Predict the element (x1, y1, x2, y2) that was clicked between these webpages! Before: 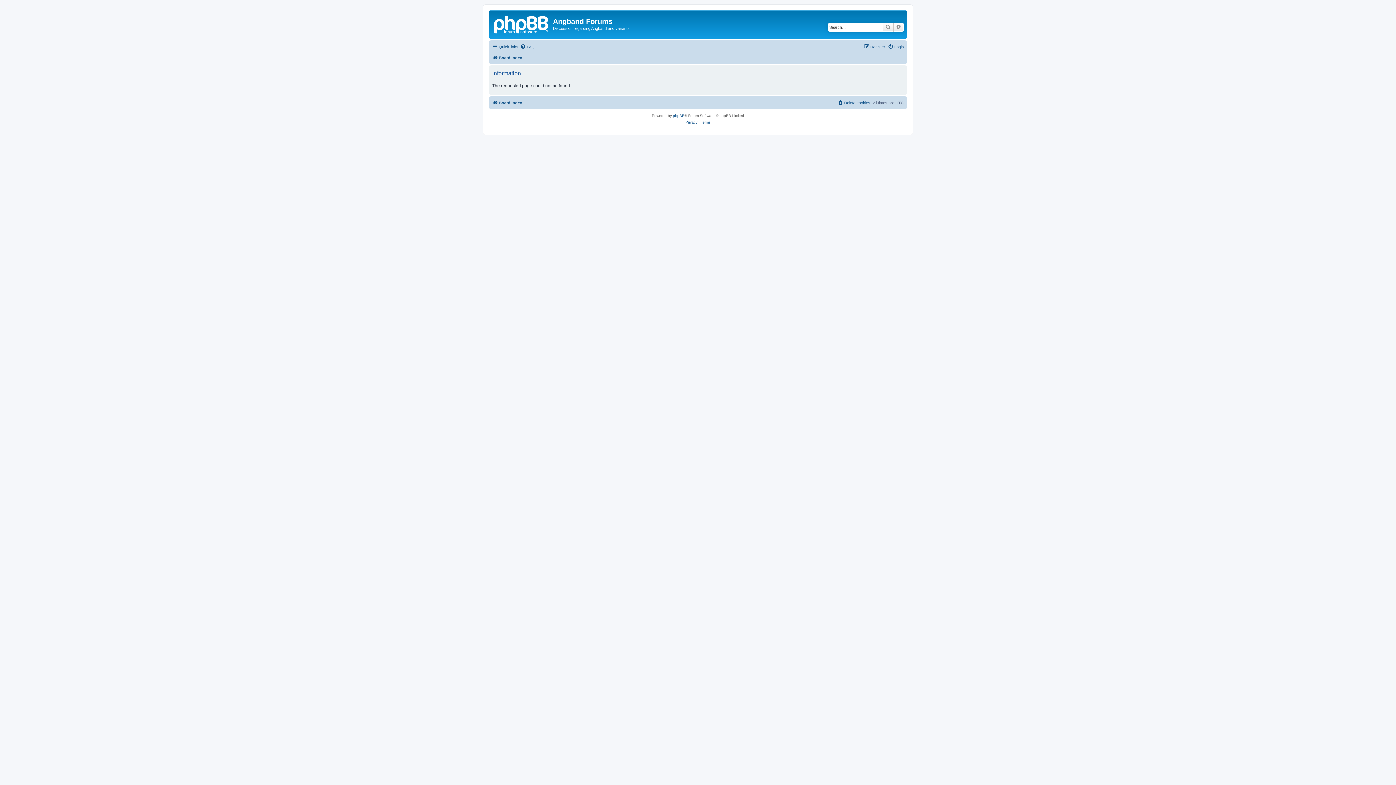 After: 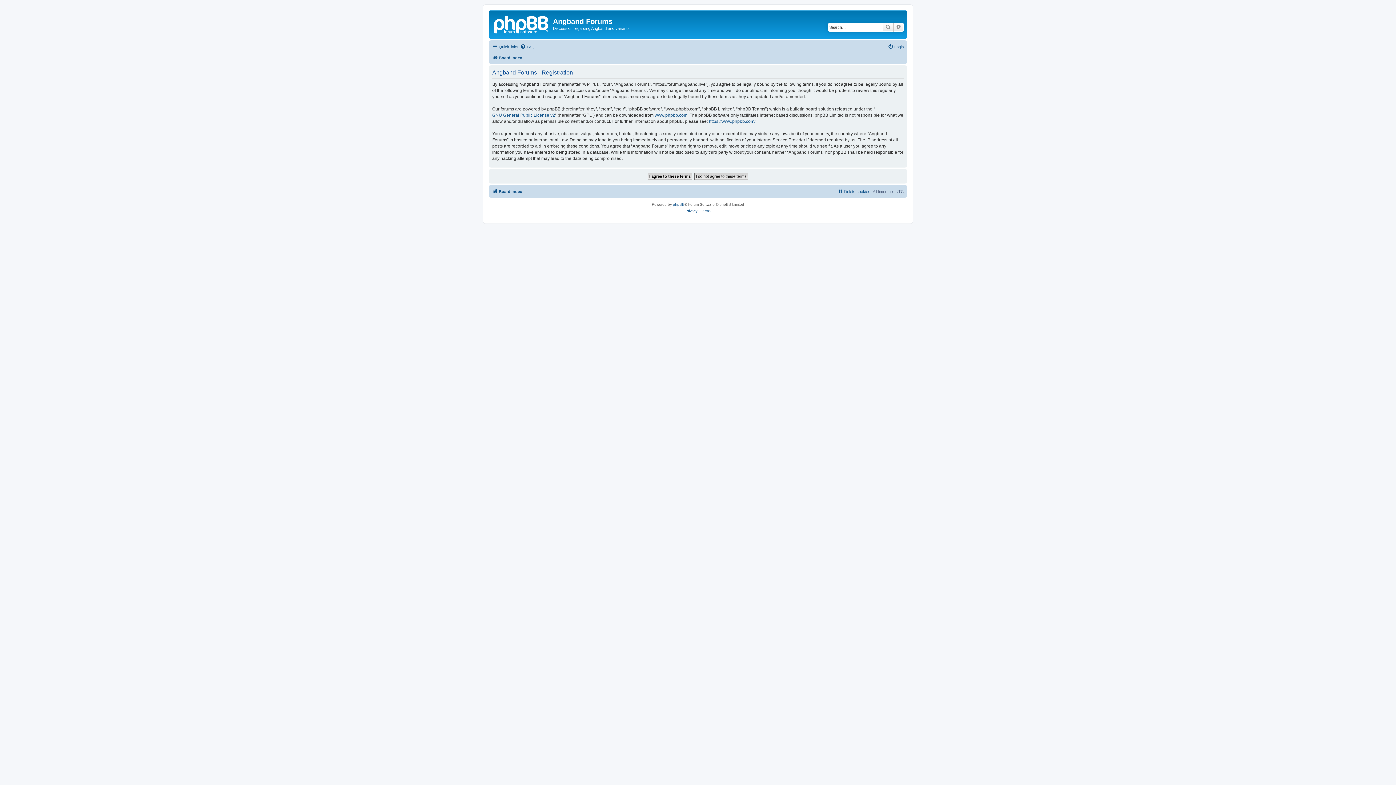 Action: label: Register bbox: (864, 42, 885, 51)